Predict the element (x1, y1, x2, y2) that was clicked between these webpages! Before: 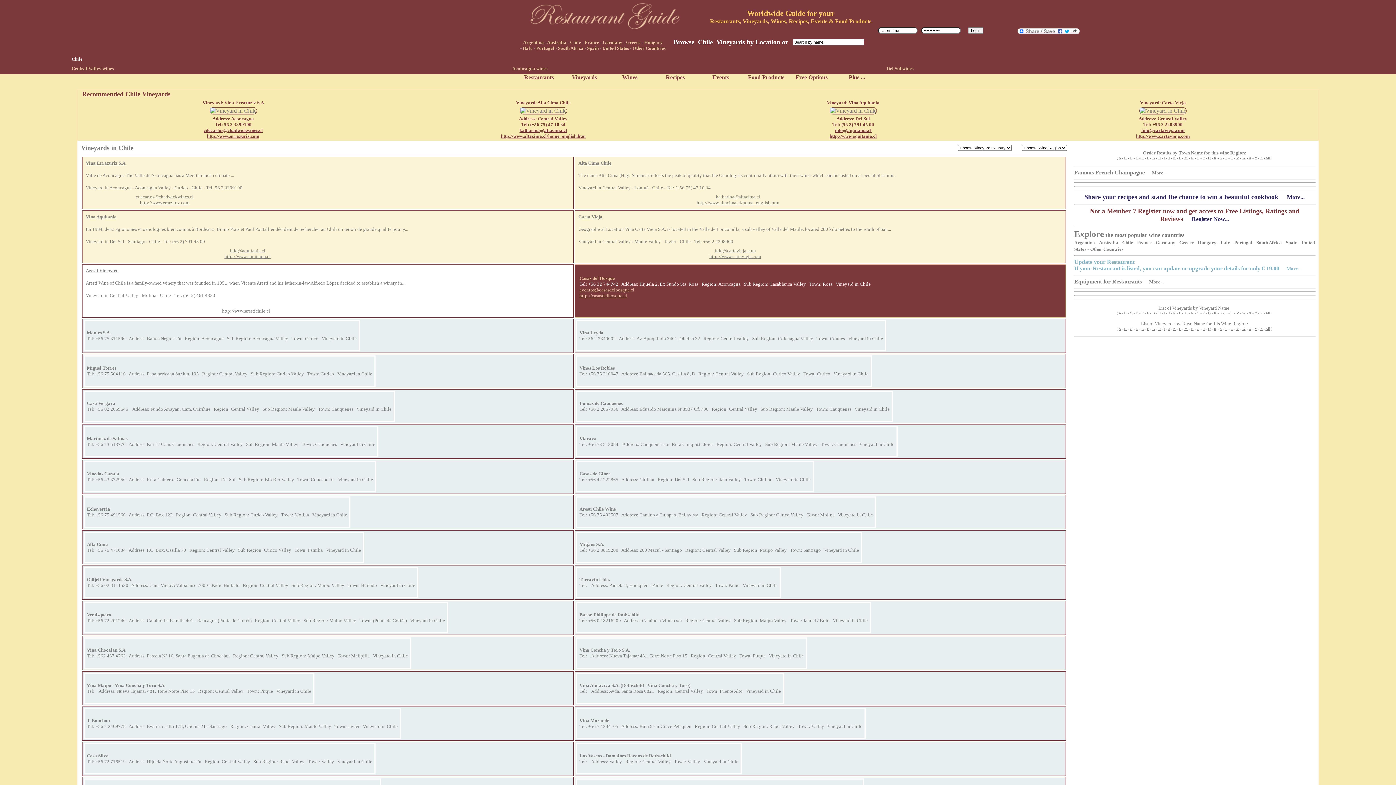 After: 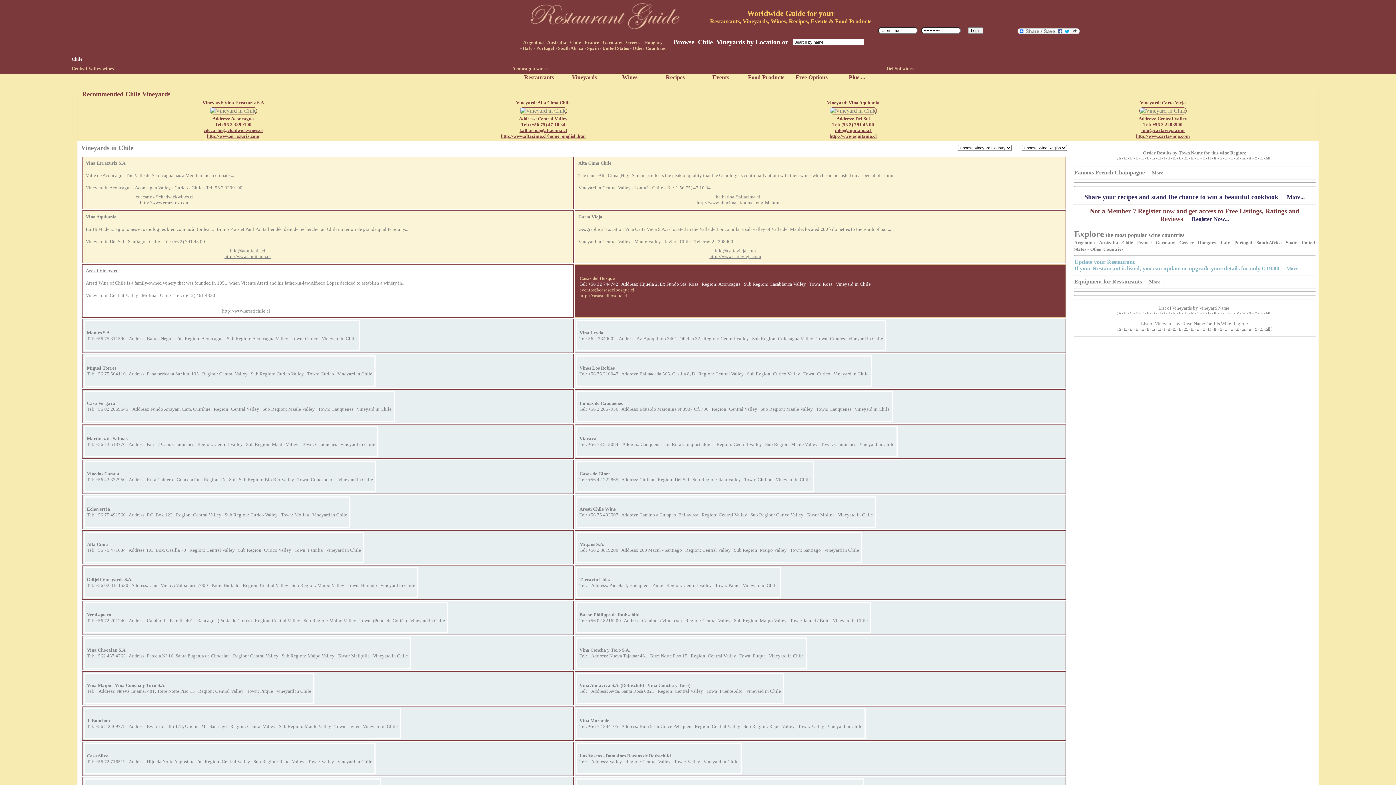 Action: bbox: (1152, 326, 1155, 330) label: G